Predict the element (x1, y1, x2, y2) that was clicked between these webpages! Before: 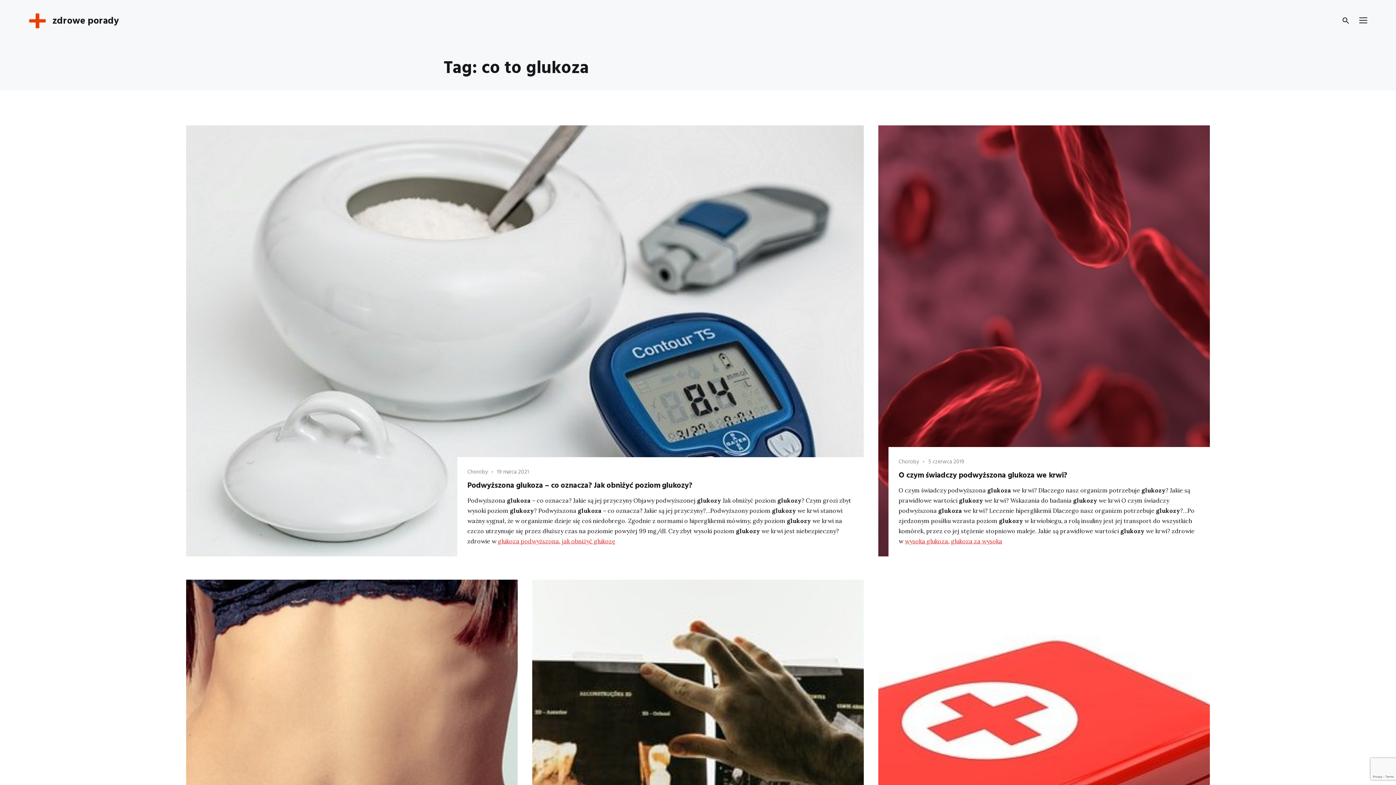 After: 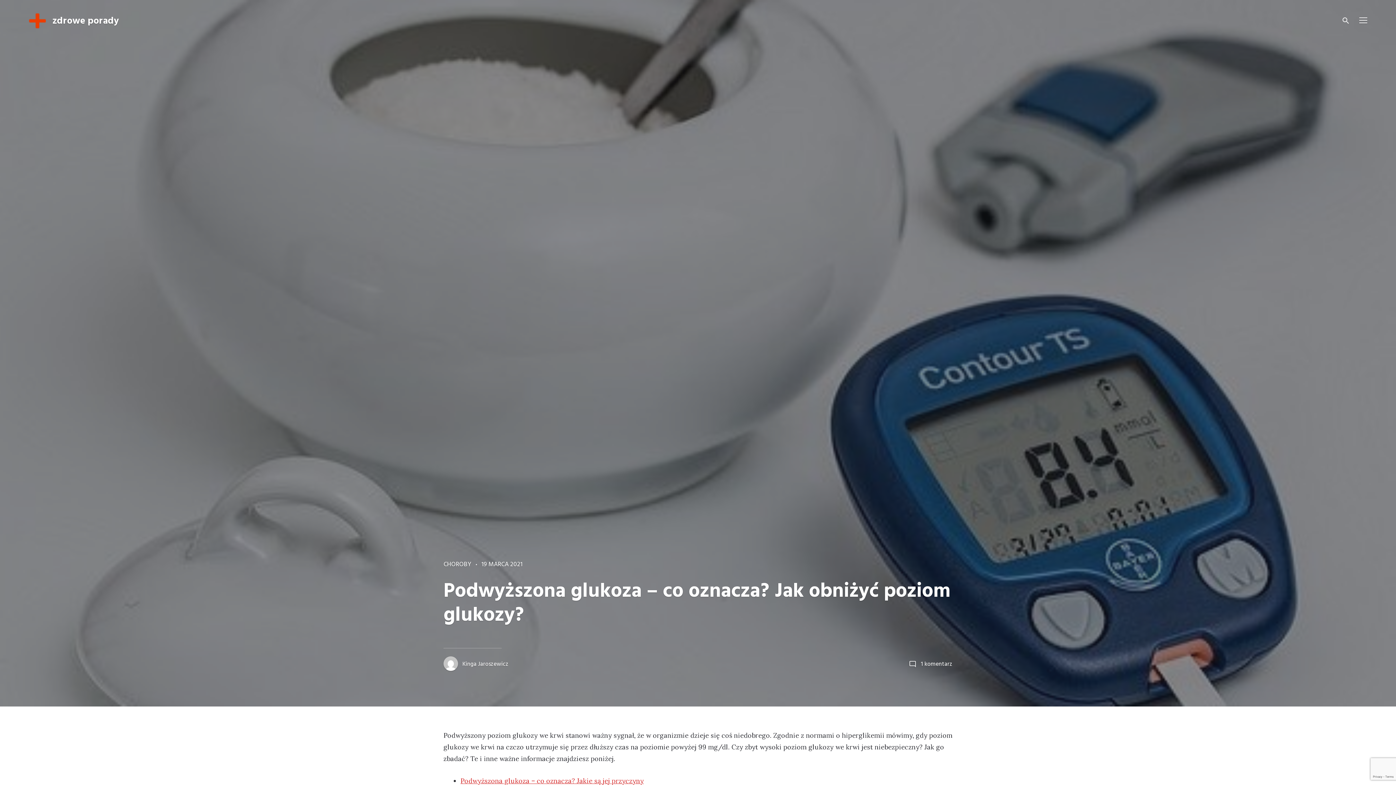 Action: label: Podwyższona glukoza – co oznacza? Jak obniżyć poziom glukozy? bbox: (467, 480, 692, 492)